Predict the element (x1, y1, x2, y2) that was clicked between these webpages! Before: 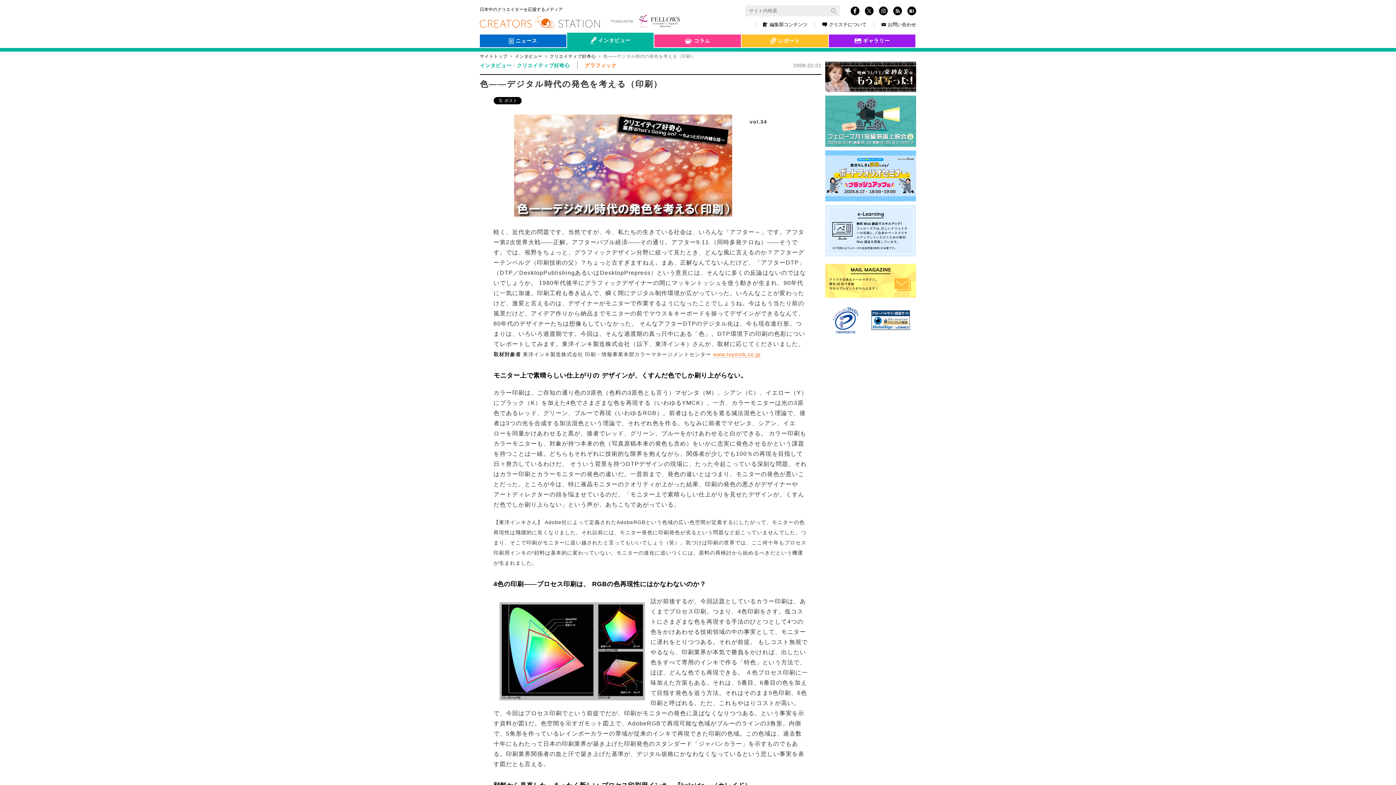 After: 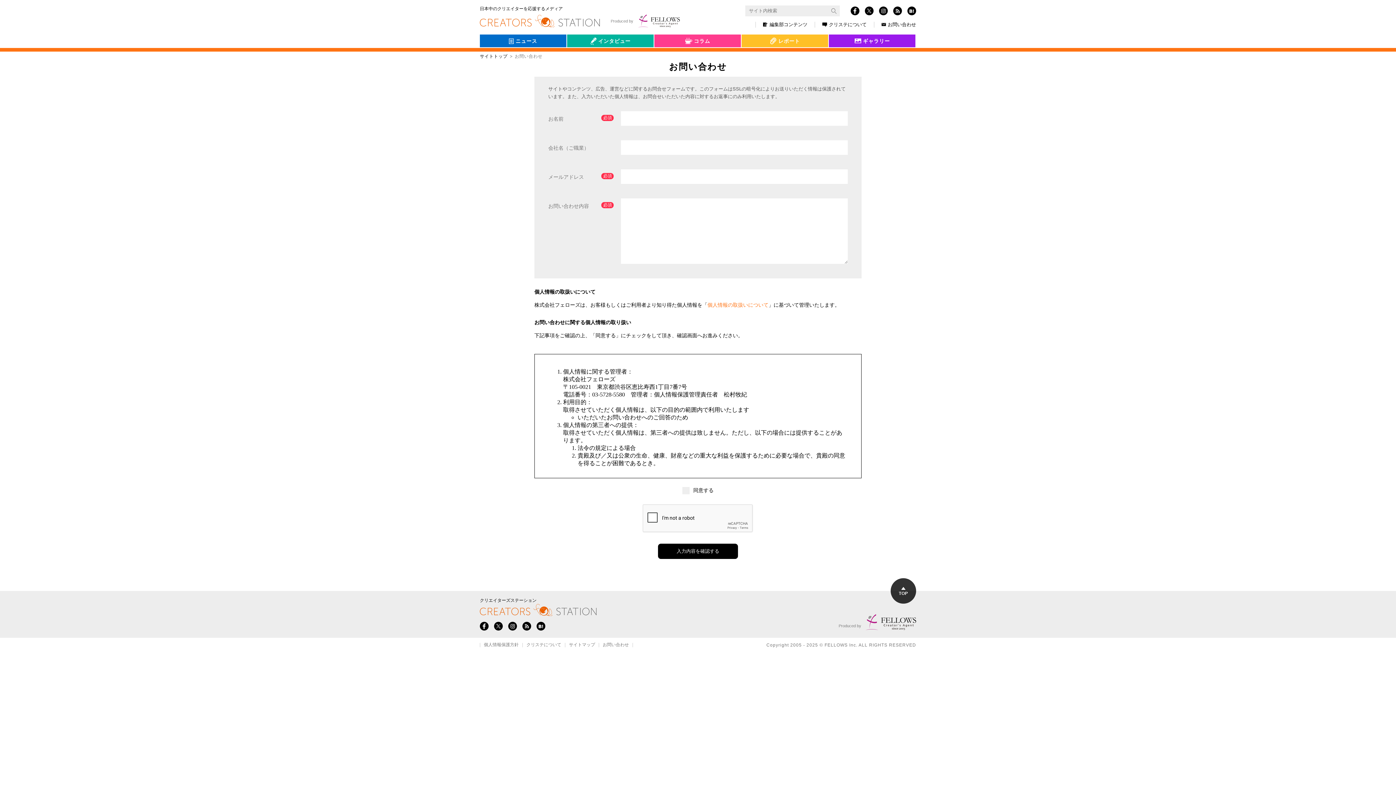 Action: bbox: (874, 21, 916, 27) label: お問い合わせ